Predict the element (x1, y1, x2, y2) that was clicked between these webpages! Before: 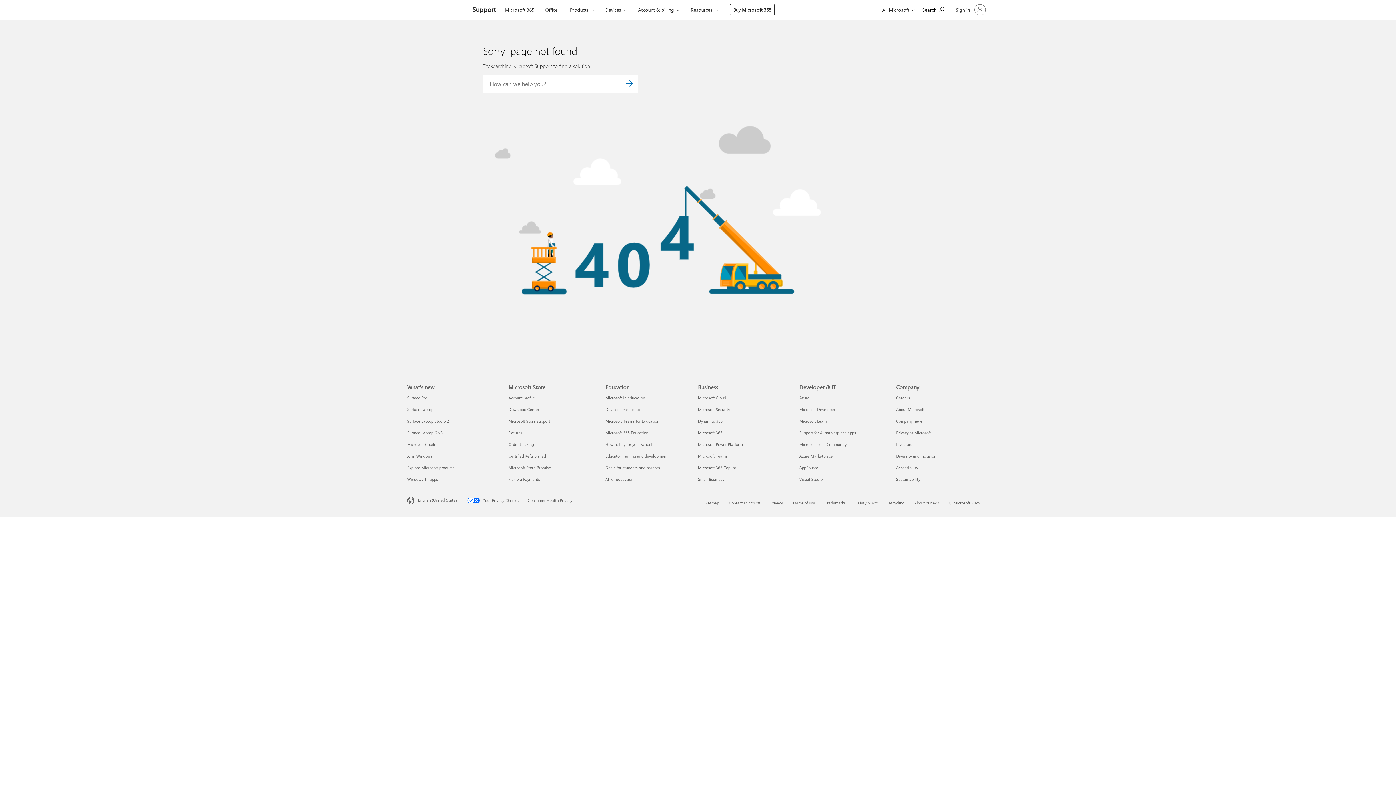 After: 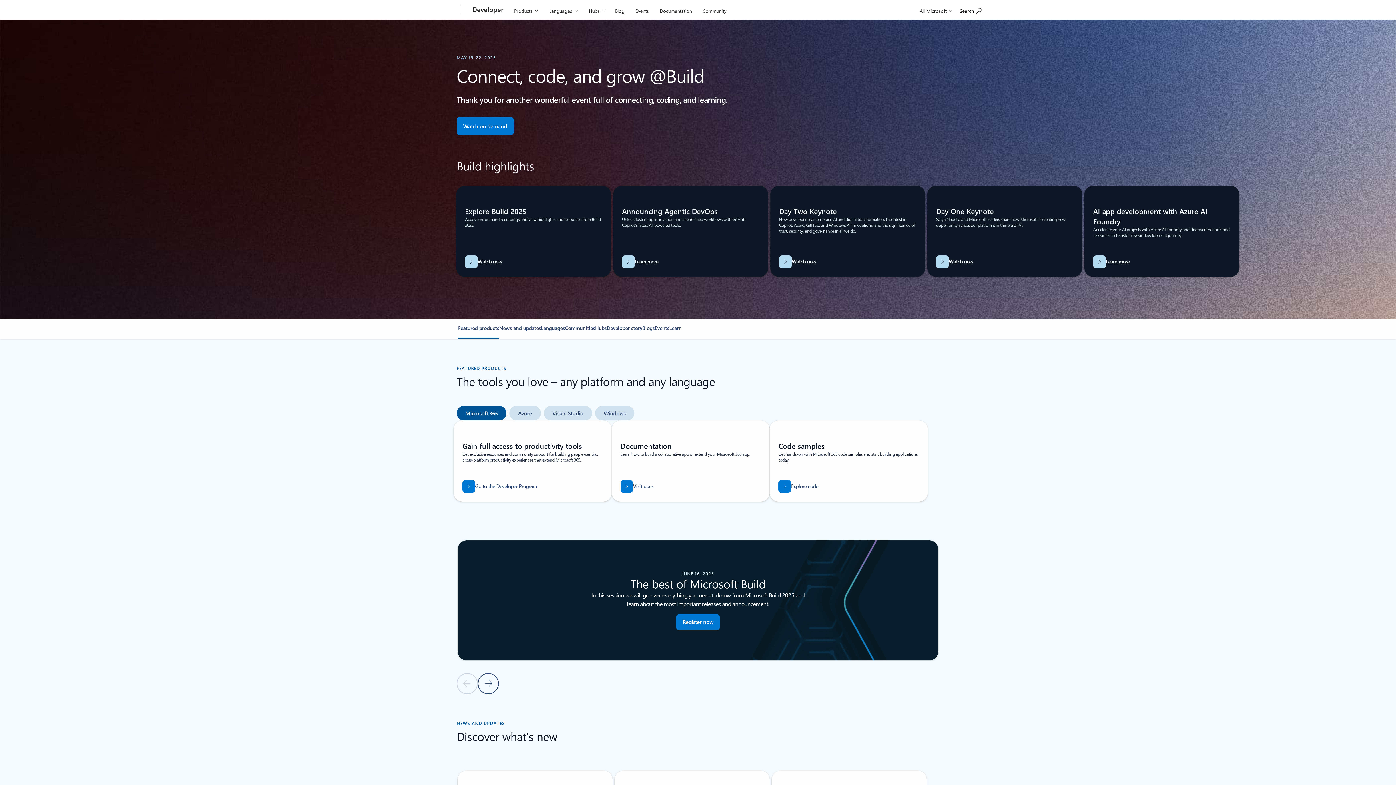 Action: label: Microsoft Developer Developer & IT bbox: (799, 407, 835, 412)